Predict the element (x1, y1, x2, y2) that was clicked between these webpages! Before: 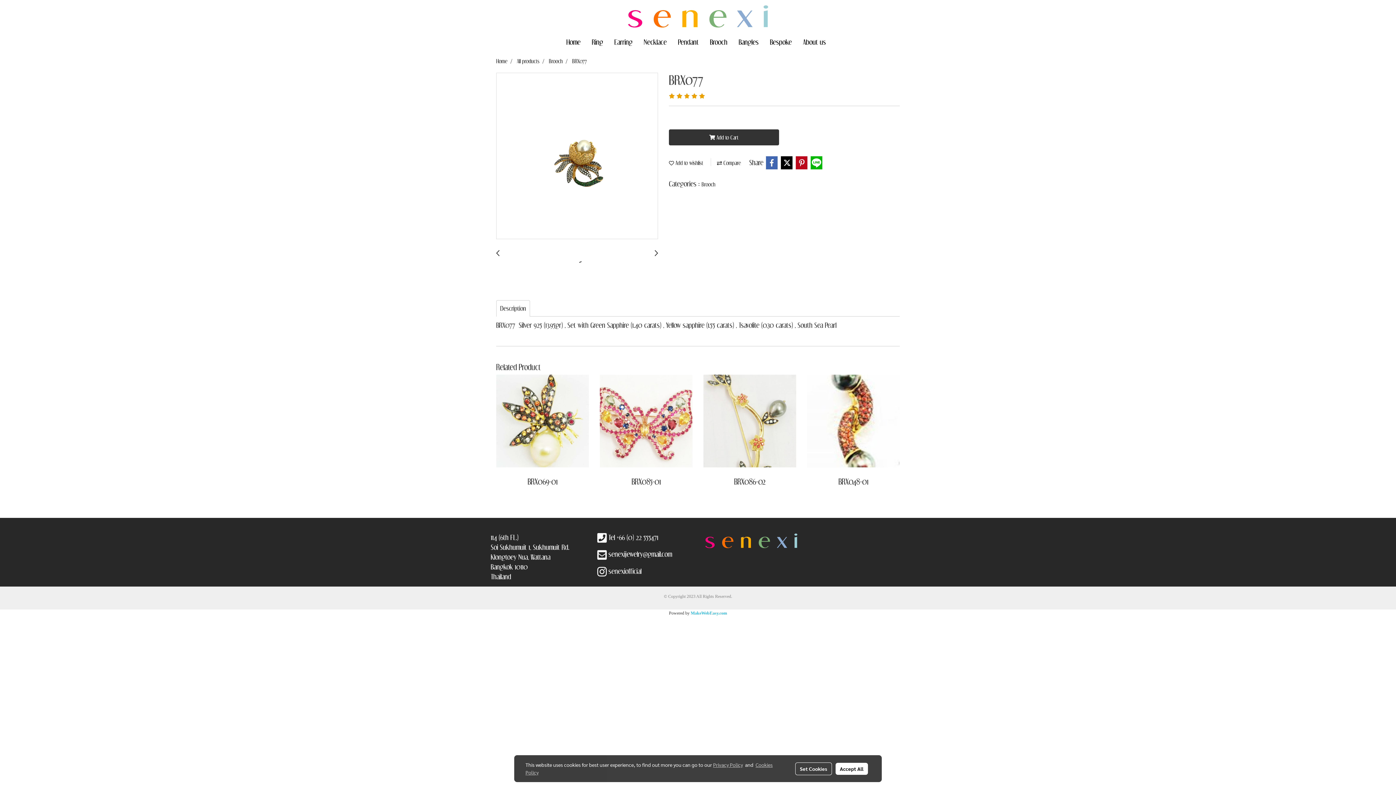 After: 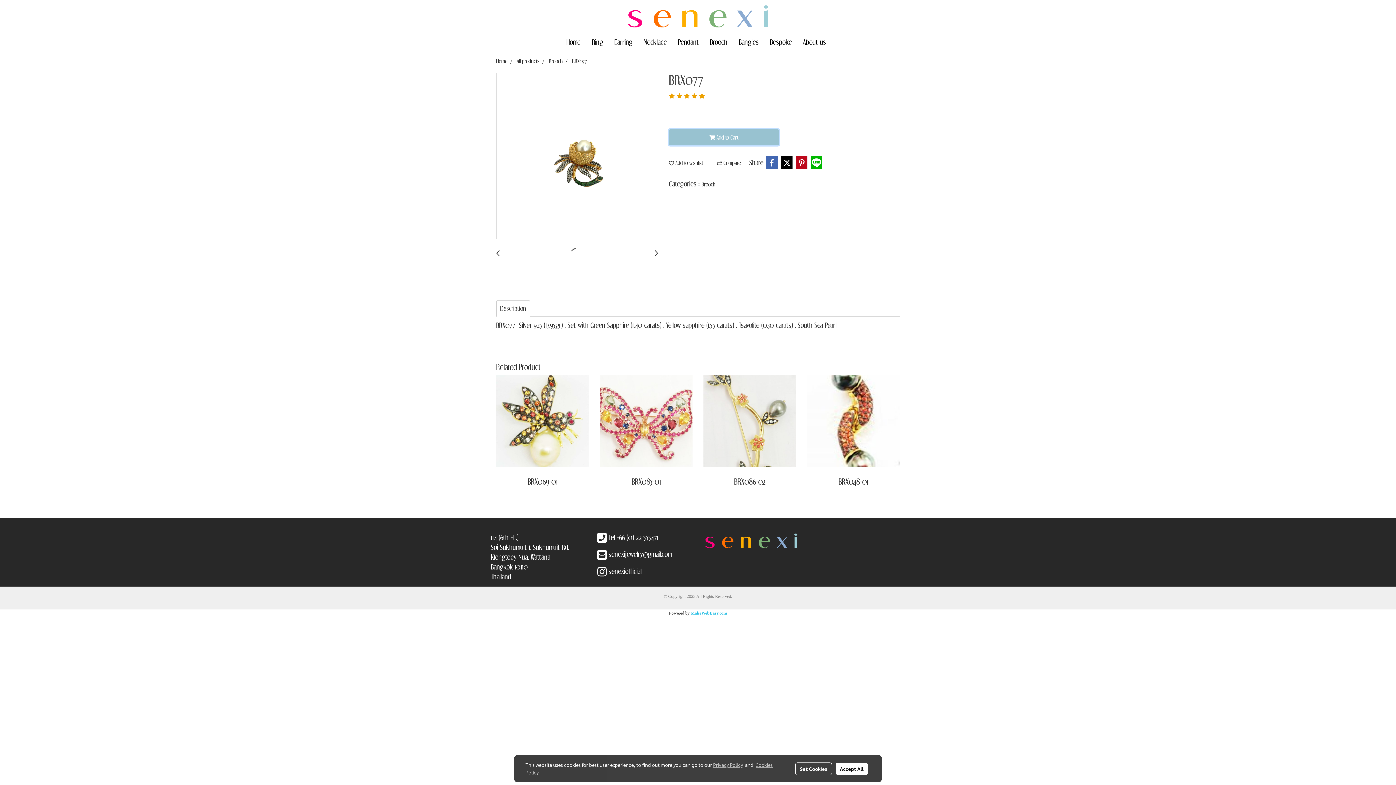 Action: label:  Add to Cart bbox: (669, 129, 779, 145)